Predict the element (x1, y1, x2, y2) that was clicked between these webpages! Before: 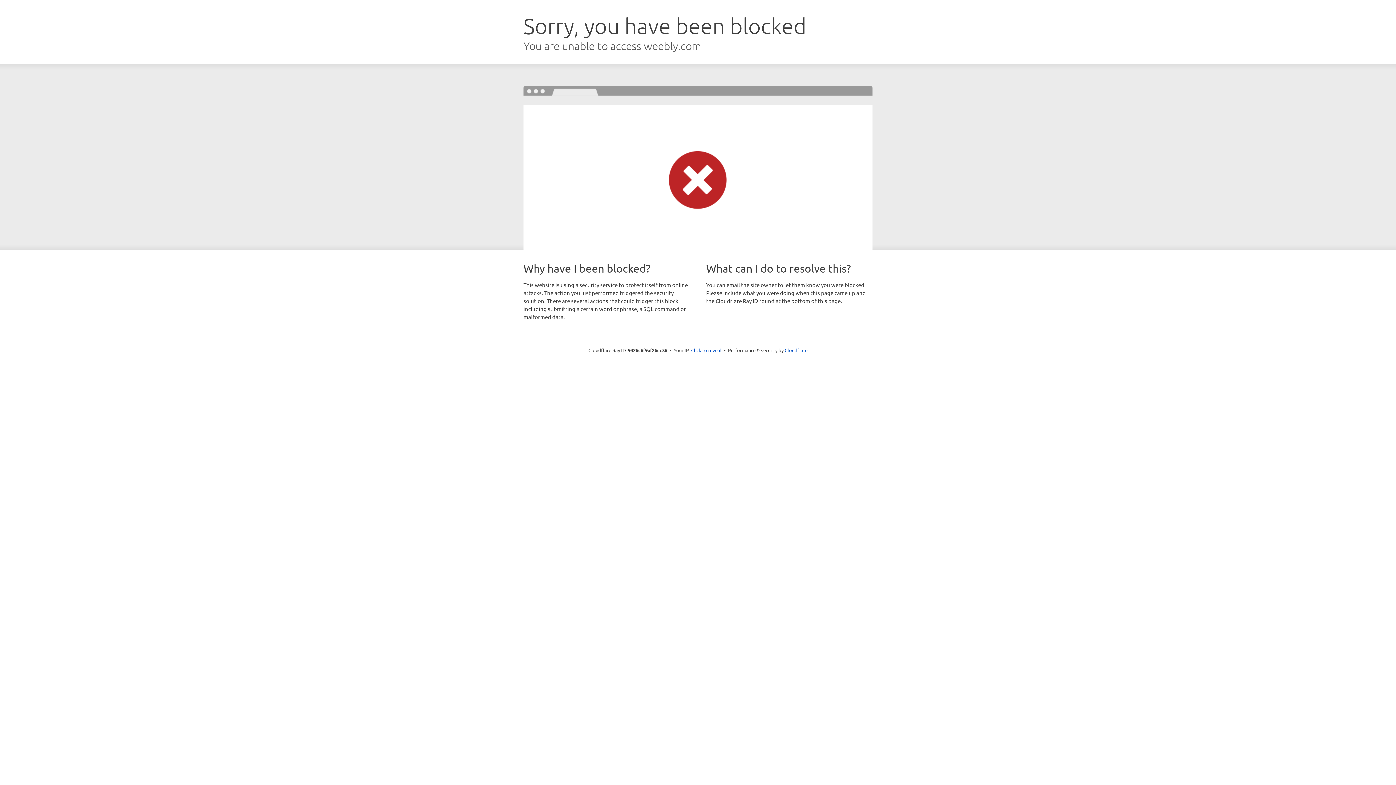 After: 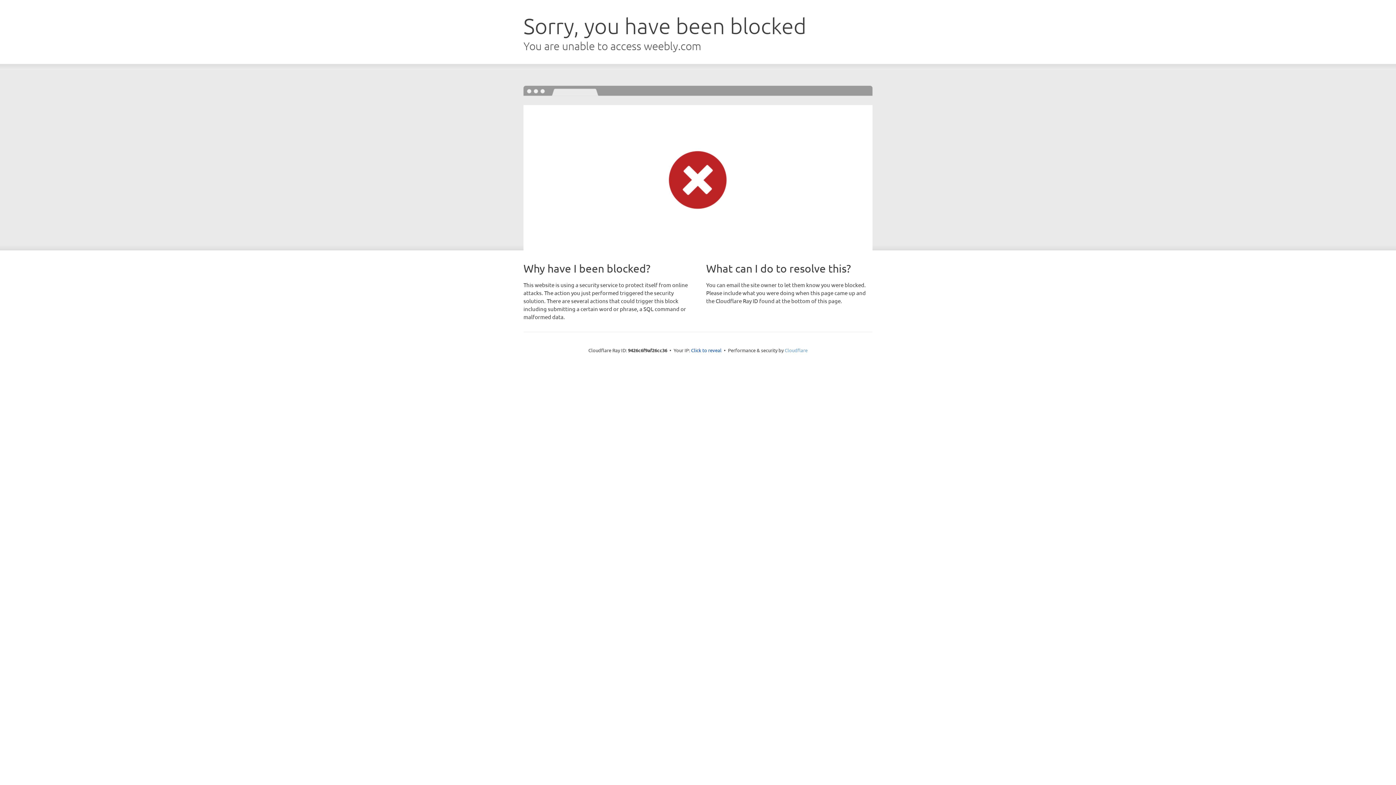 Action: bbox: (784, 347, 807, 353) label: Cloudflare